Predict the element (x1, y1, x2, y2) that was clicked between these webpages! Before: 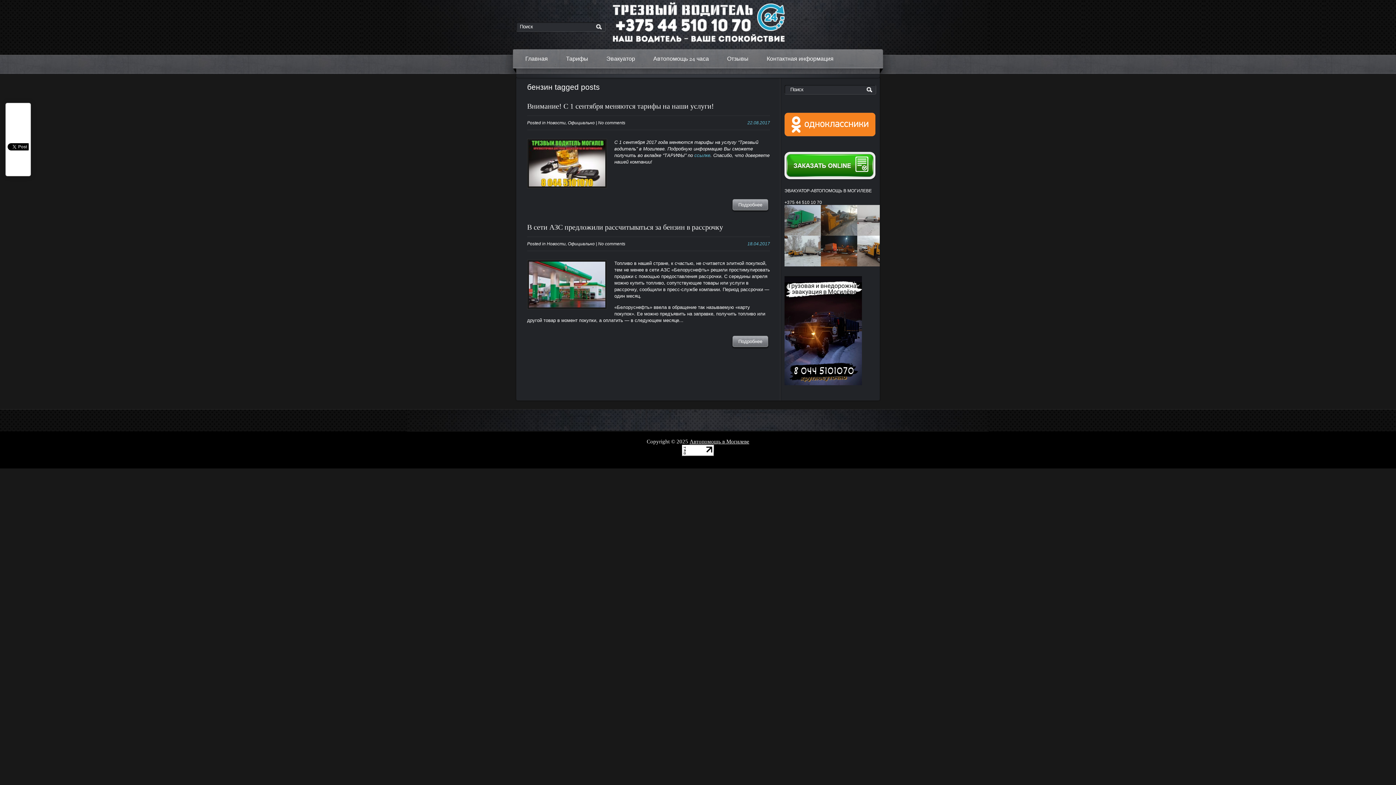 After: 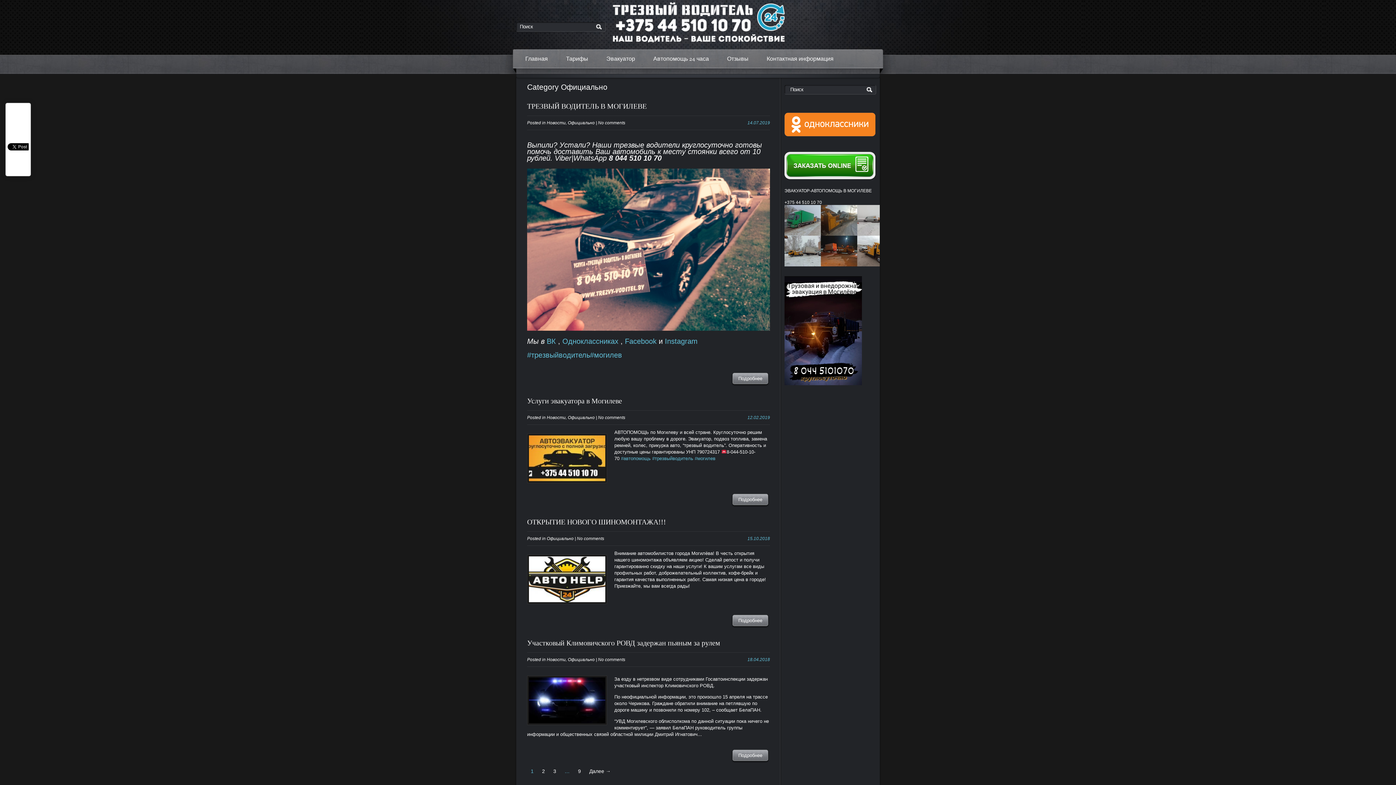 Action: bbox: (568, 120, 594, 125) label: Официально